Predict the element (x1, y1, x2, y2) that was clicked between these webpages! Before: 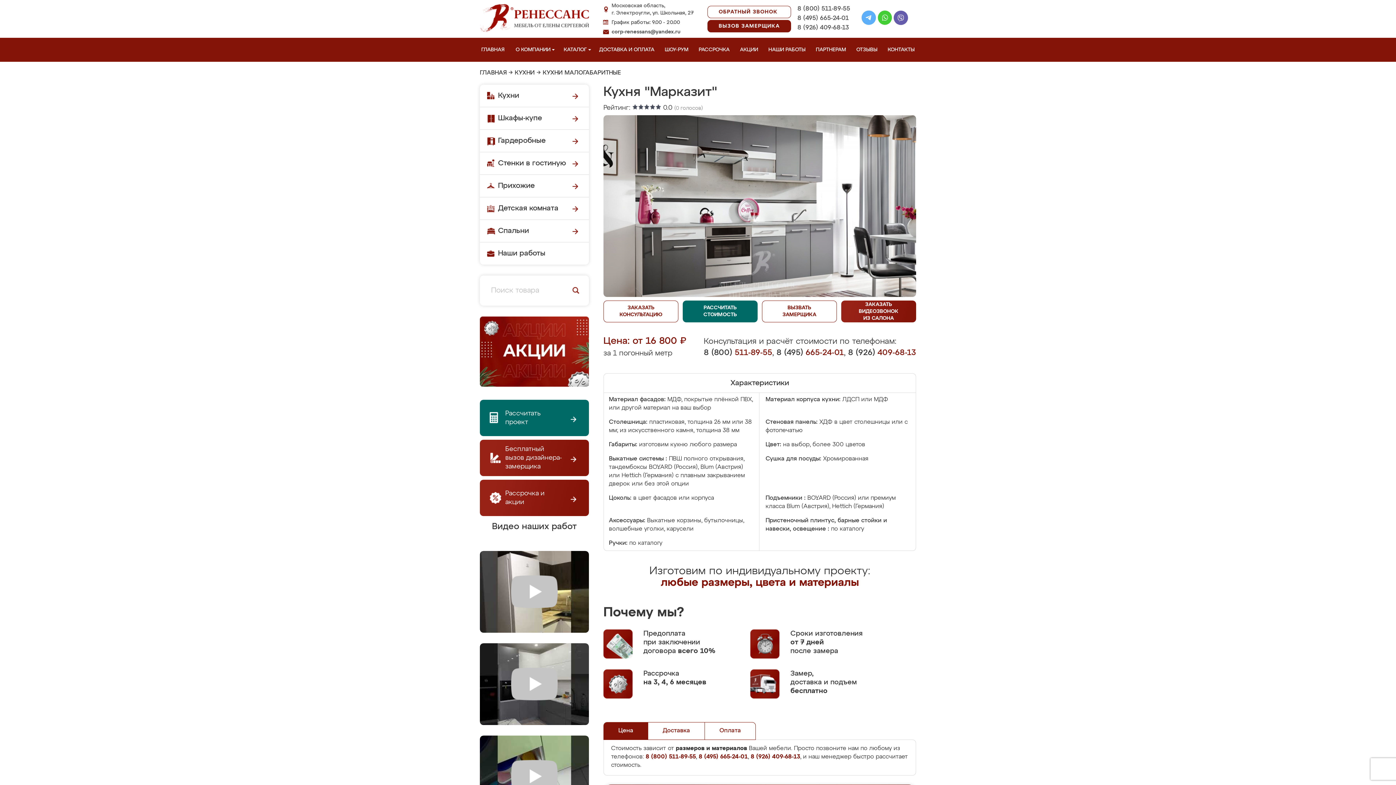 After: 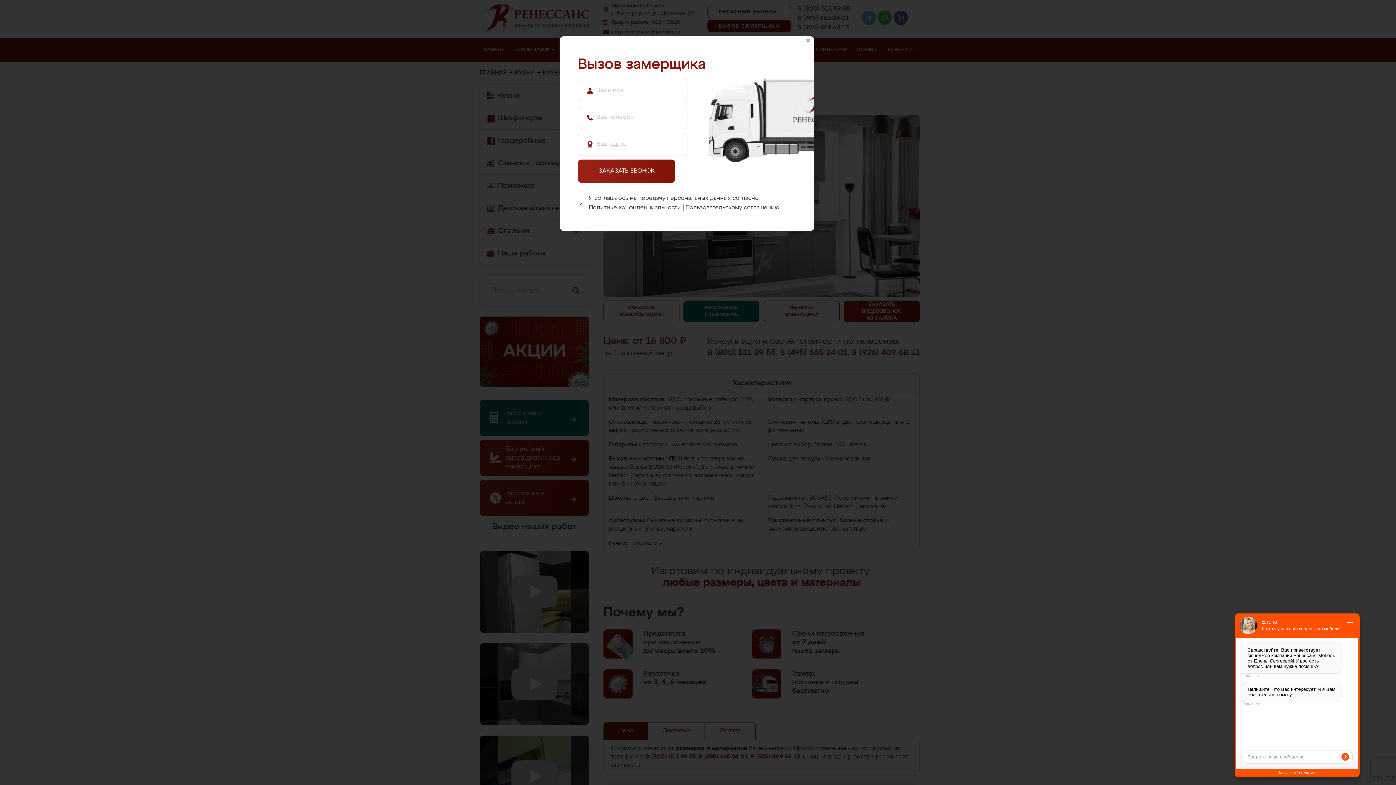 Action: label: ВЫЗВАТЬ
ЗАМЕРЩИКА bbox: (762, 300, 837, 322)